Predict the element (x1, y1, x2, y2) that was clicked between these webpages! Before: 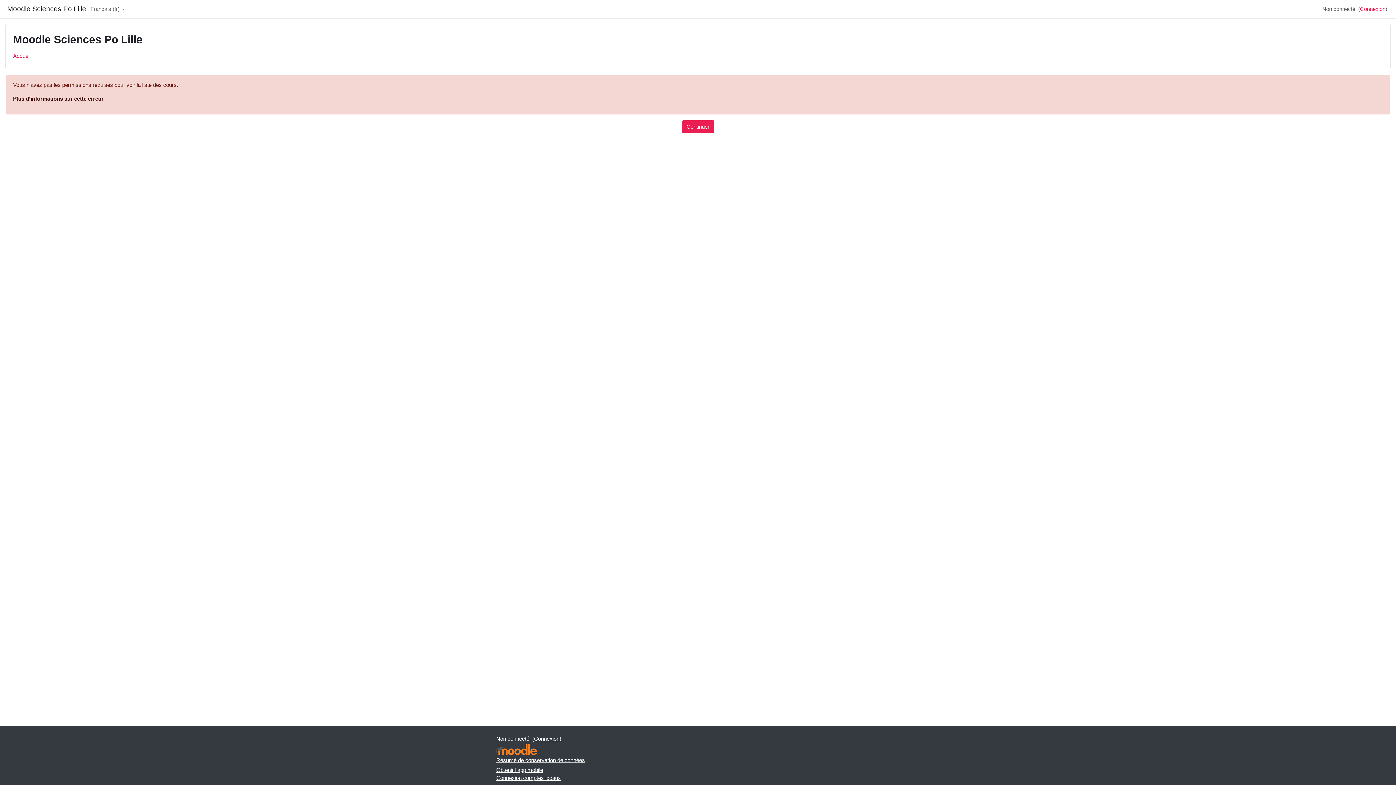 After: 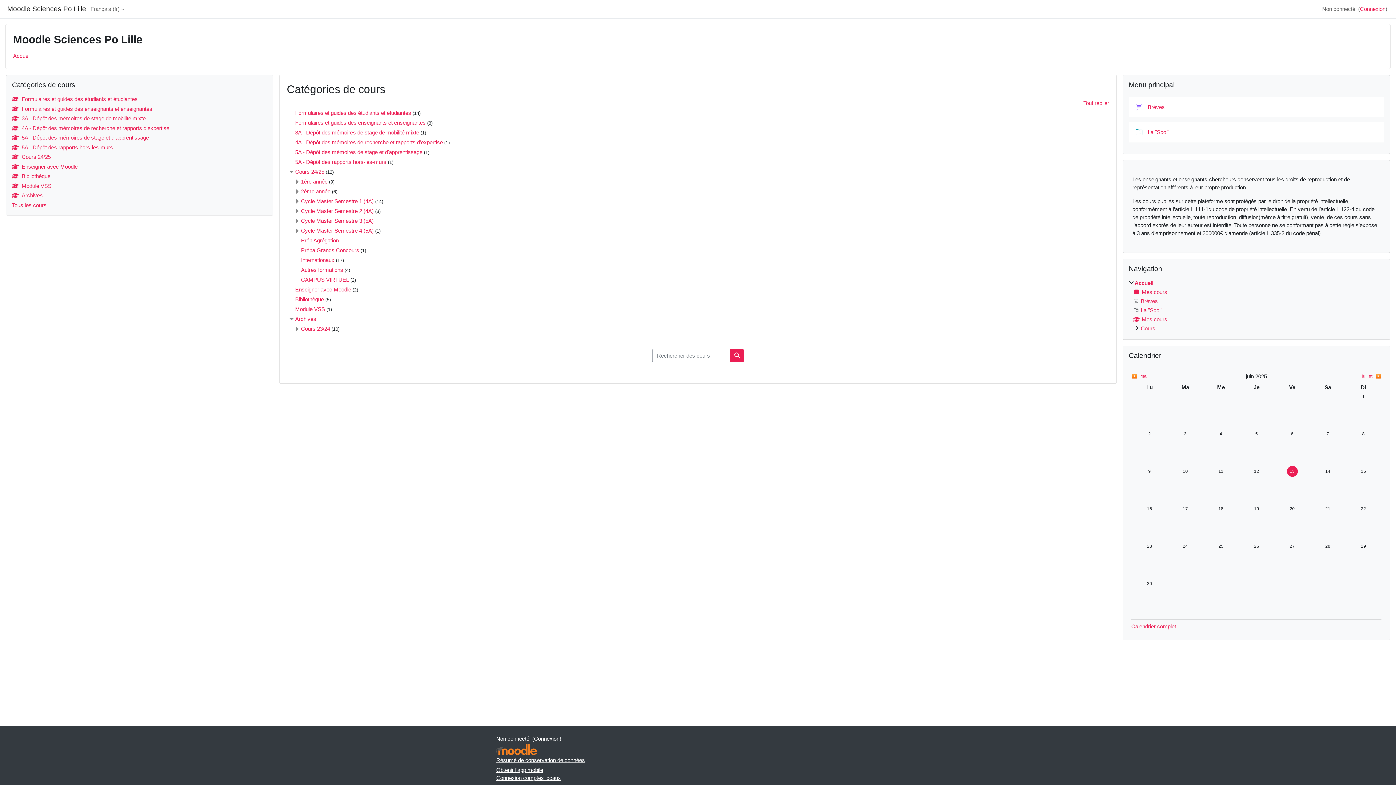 Action: bbox: (7, 4, 86, 14) label: Moodle Sciences Po Lille